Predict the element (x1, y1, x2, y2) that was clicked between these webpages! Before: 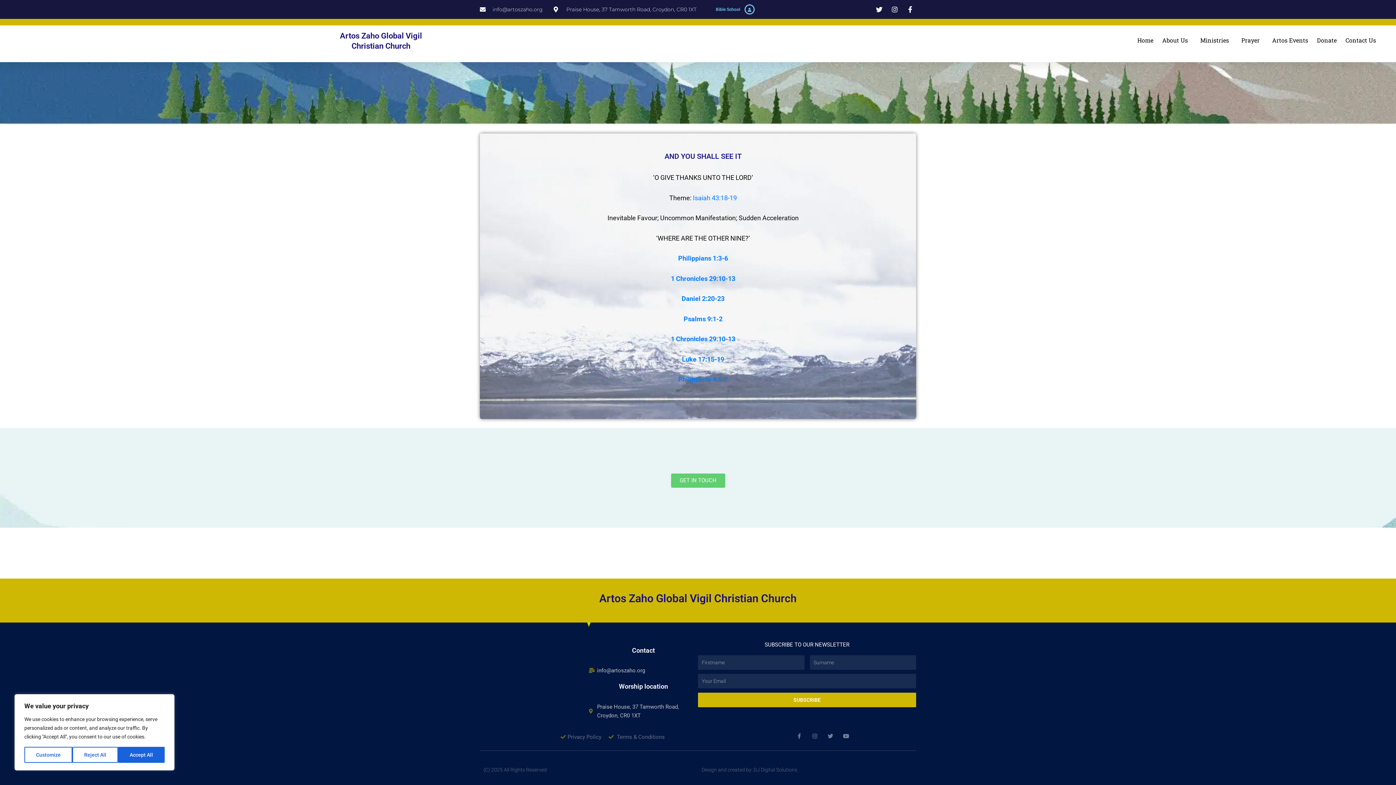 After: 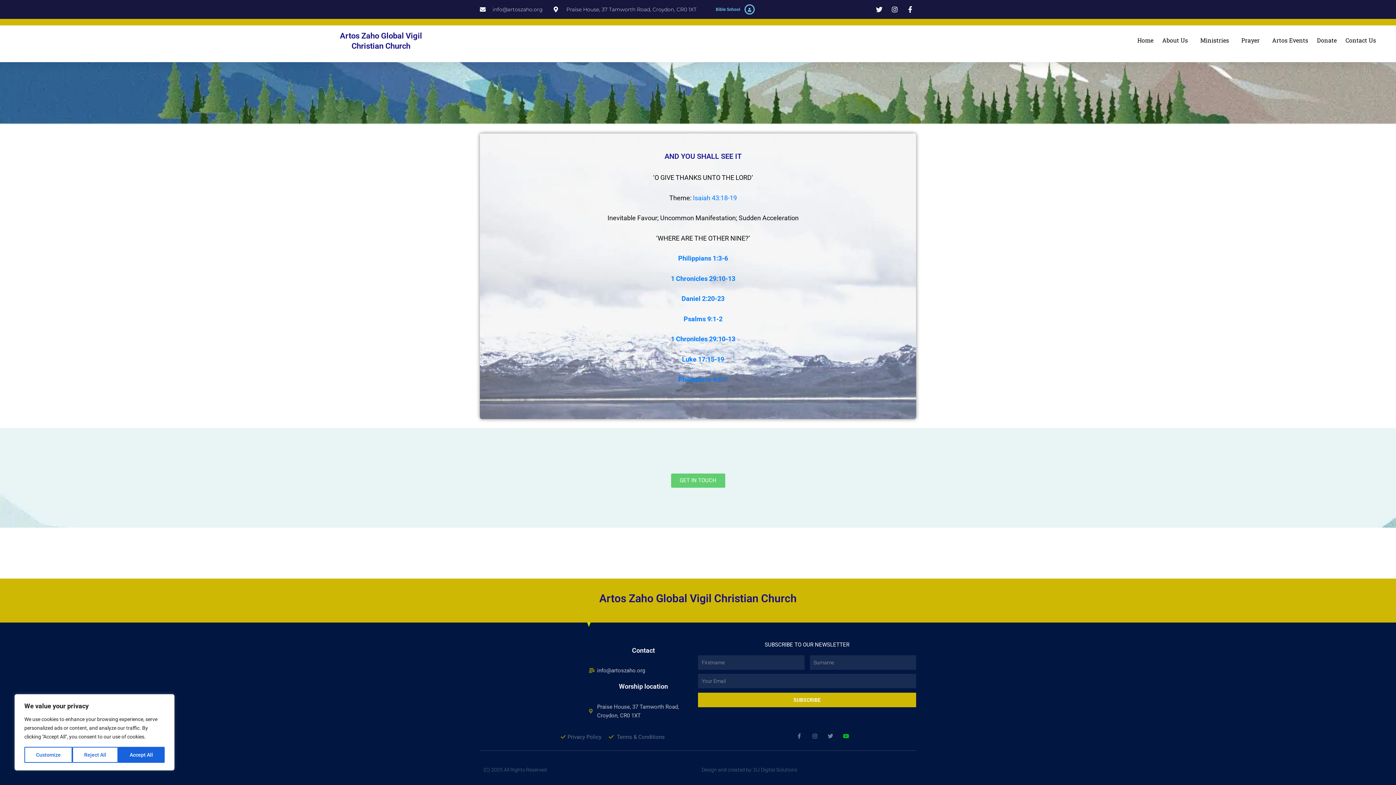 Action: label: Youtube bbox: (843, 733, 849, 739)